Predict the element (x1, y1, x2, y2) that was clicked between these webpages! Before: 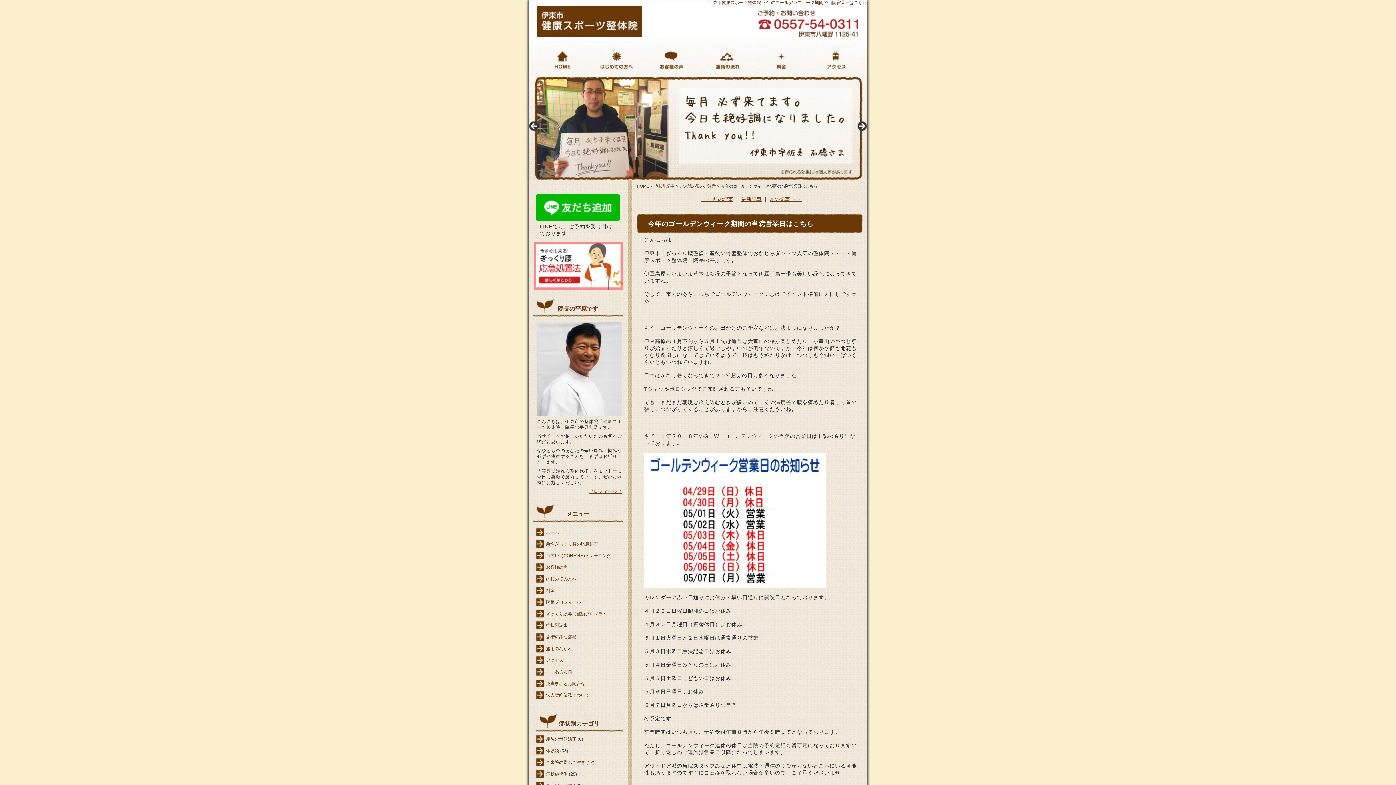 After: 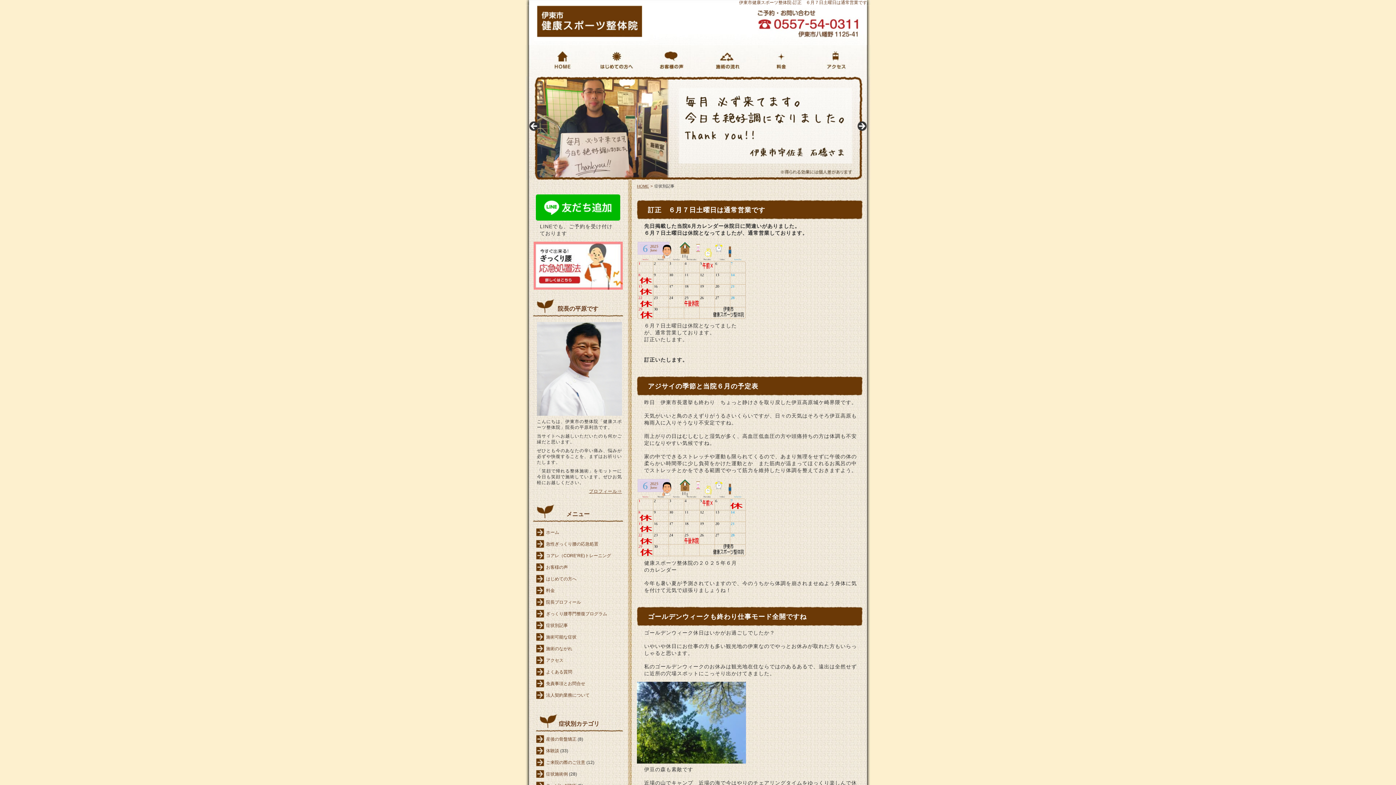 Action: label: 最新記事 bbox: (741, 196, 761, 202)